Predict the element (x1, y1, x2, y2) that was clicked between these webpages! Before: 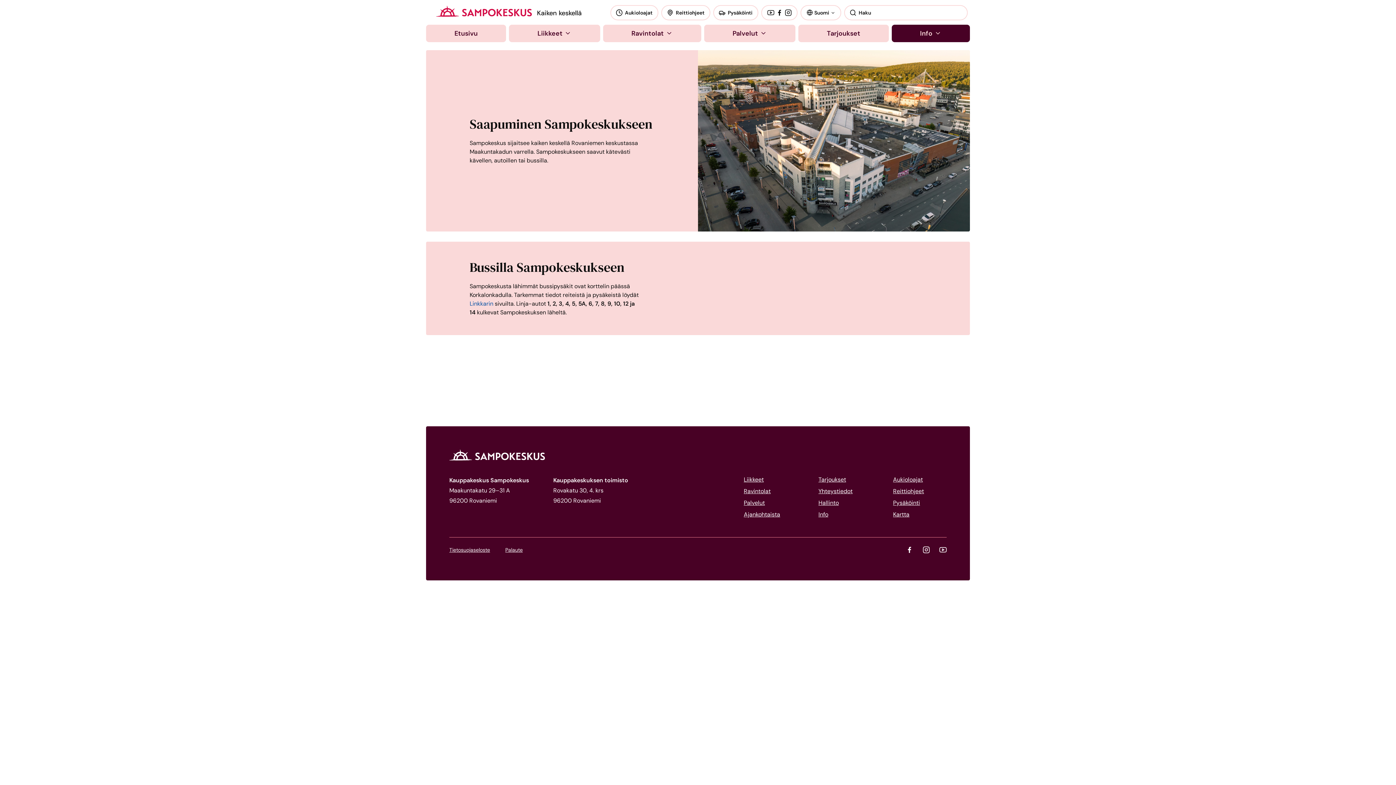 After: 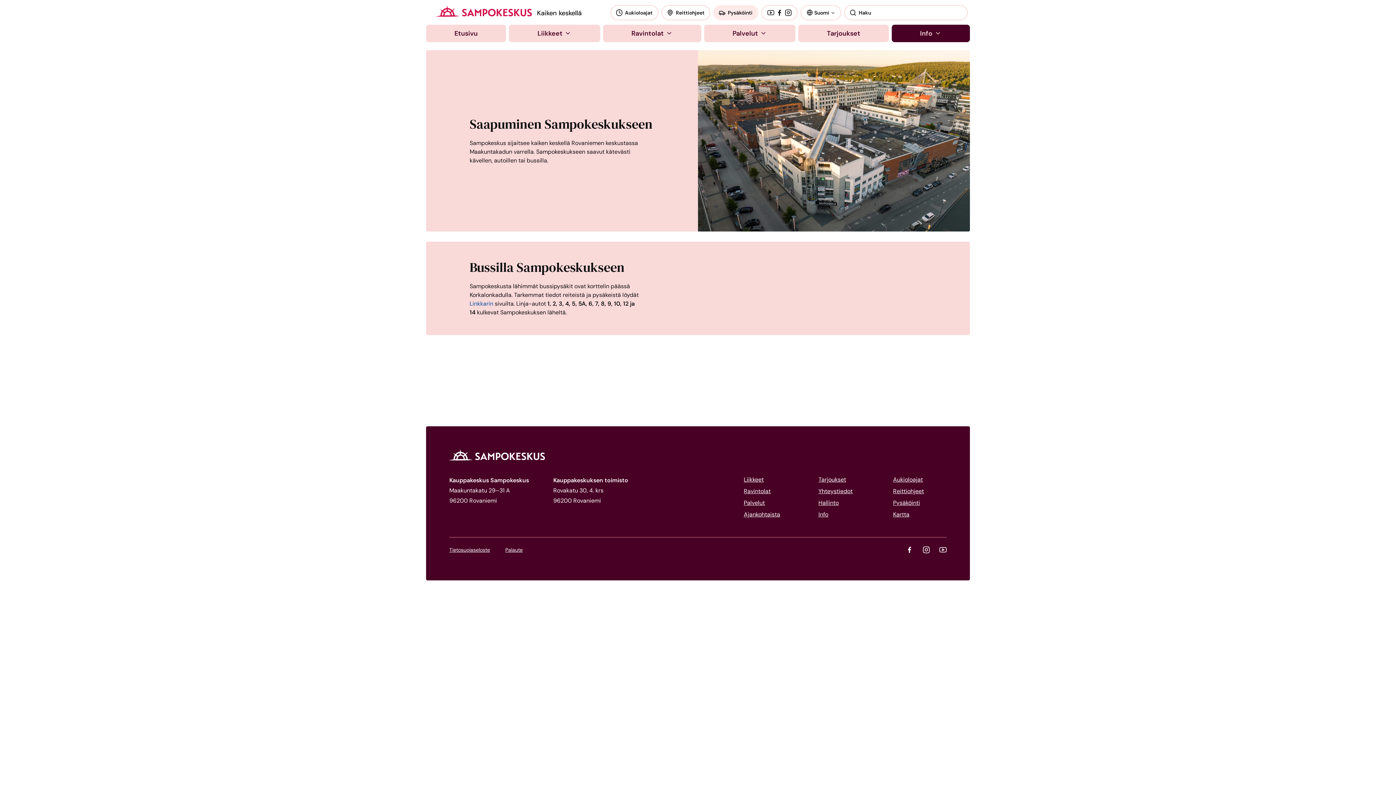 Action: label: Pysäköinti bbox: (713, 5, 758, 20)